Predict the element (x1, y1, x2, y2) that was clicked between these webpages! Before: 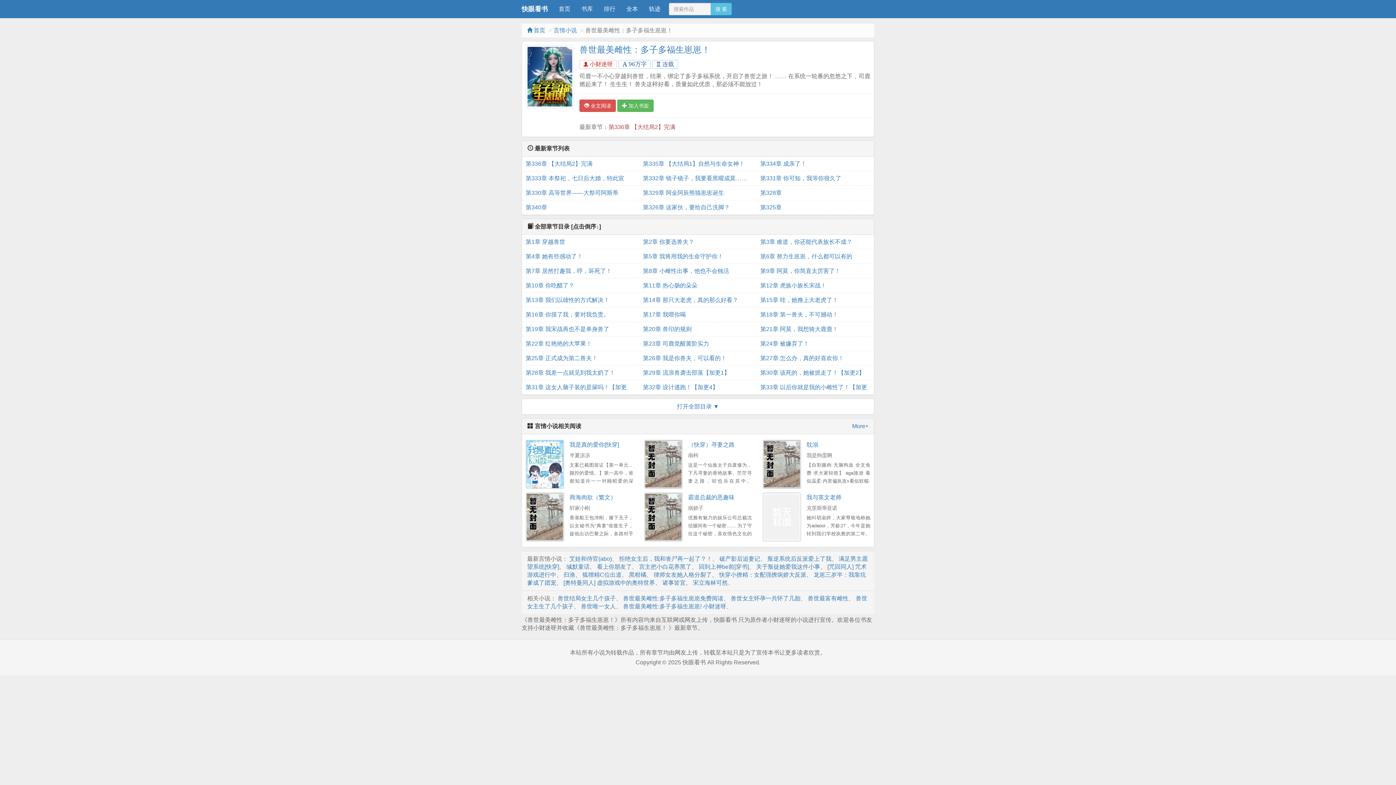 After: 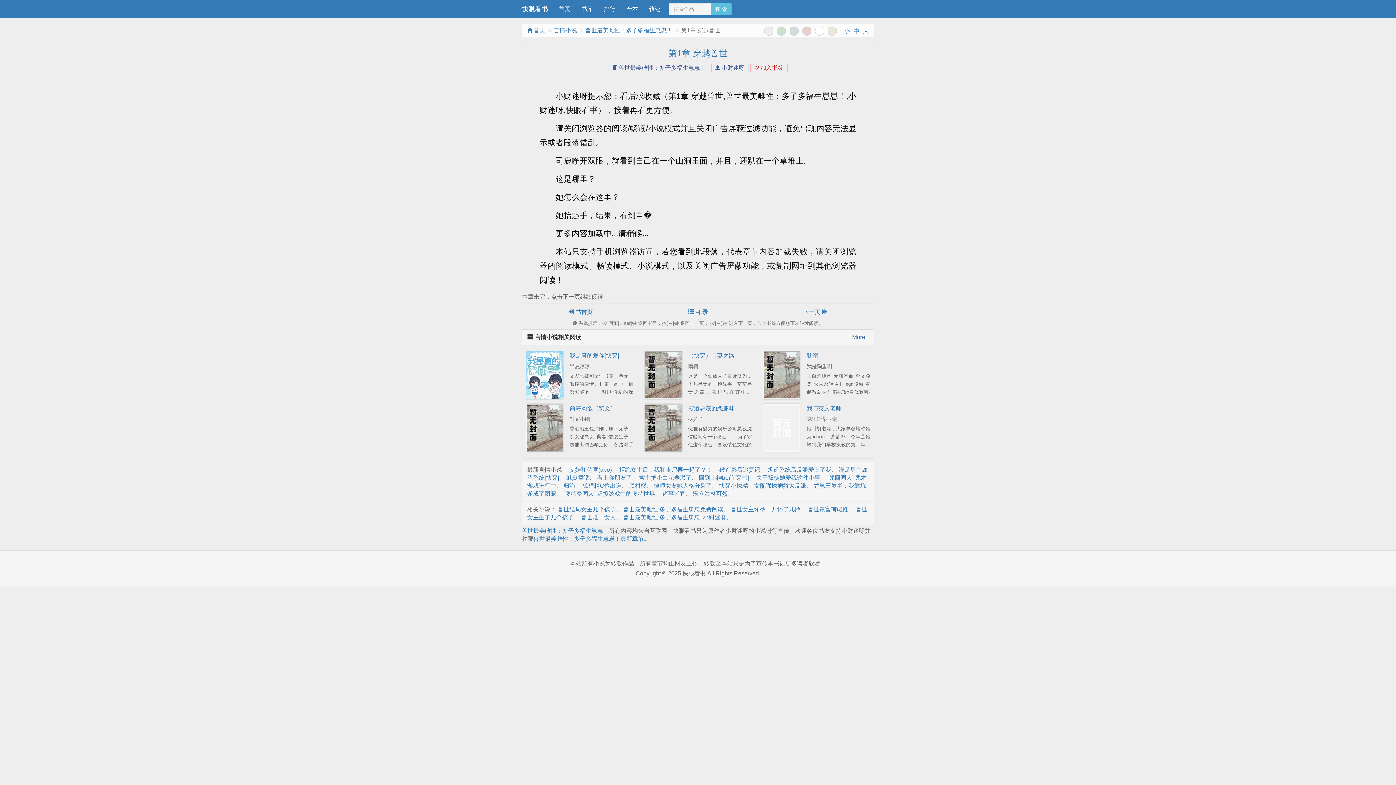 Action: label: 第1章 穿越兽世 bbox: (525, 234, 635, 249)